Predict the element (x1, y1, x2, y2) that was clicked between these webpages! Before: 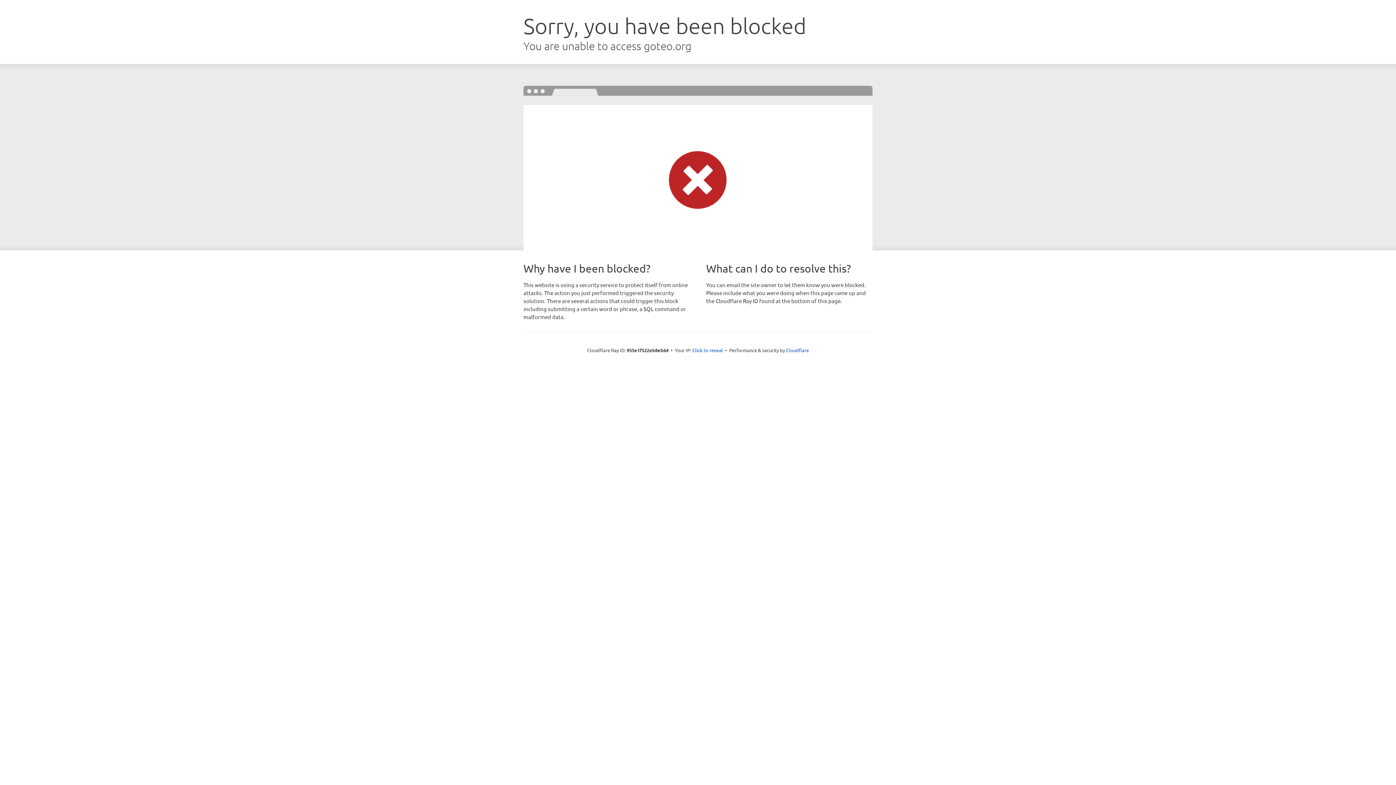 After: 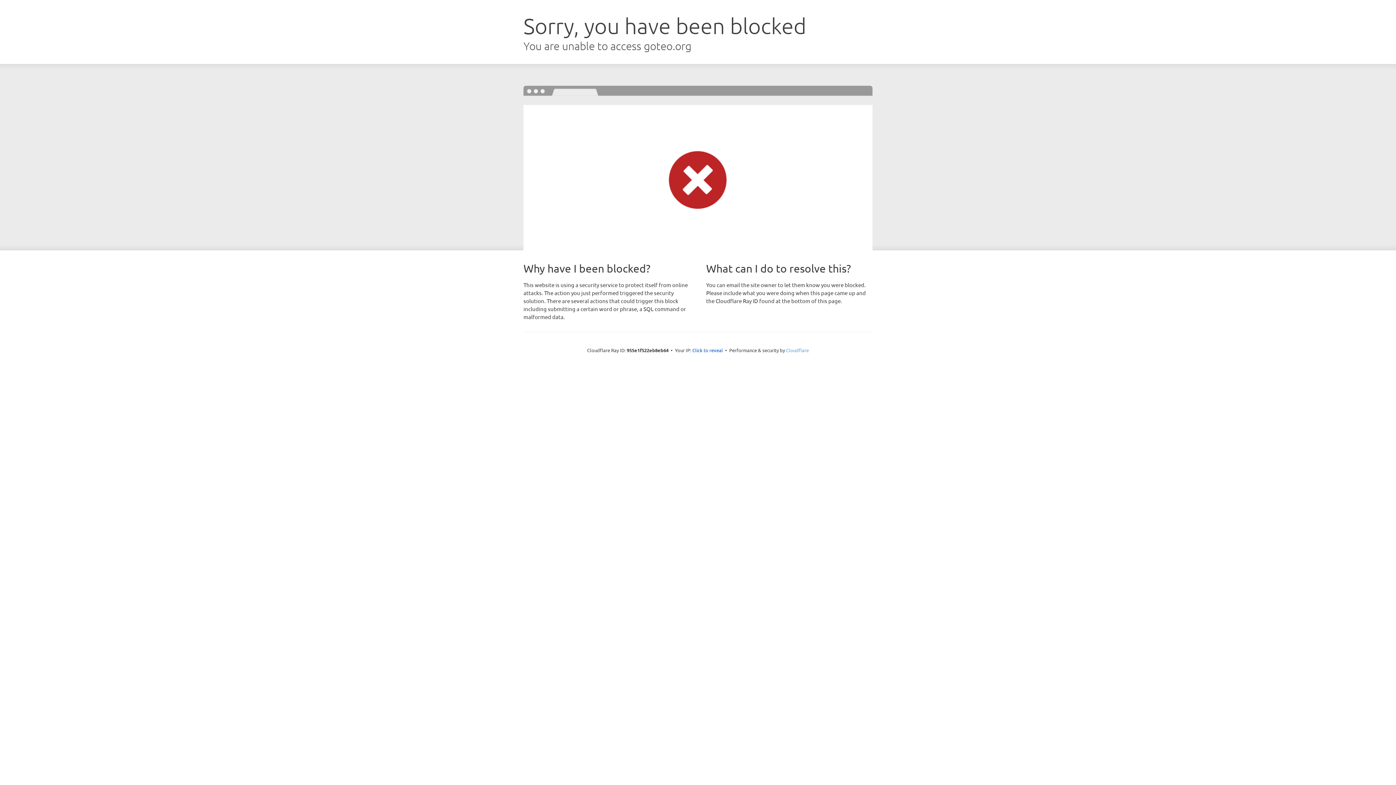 Action: label: Cloudflare bbox: (786, 347, 809, 353)